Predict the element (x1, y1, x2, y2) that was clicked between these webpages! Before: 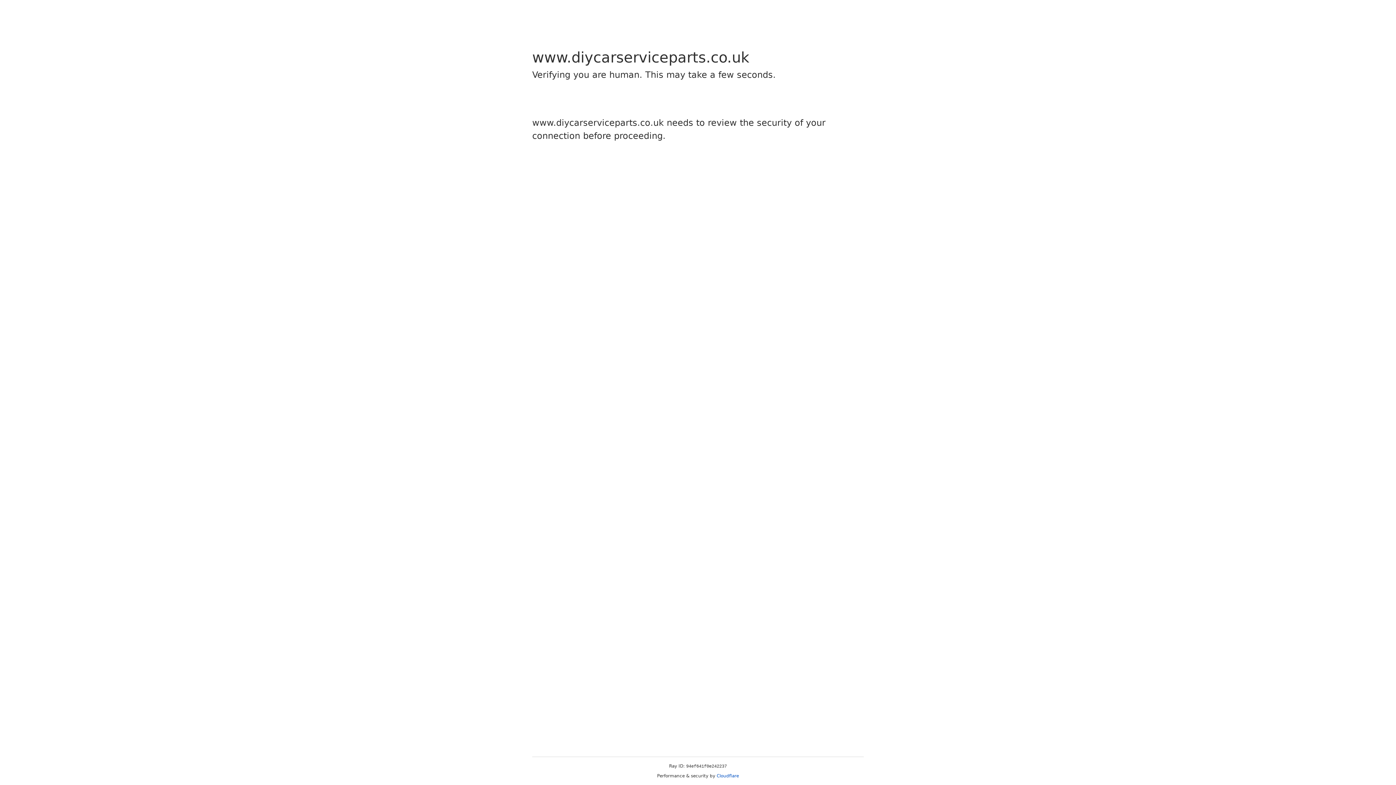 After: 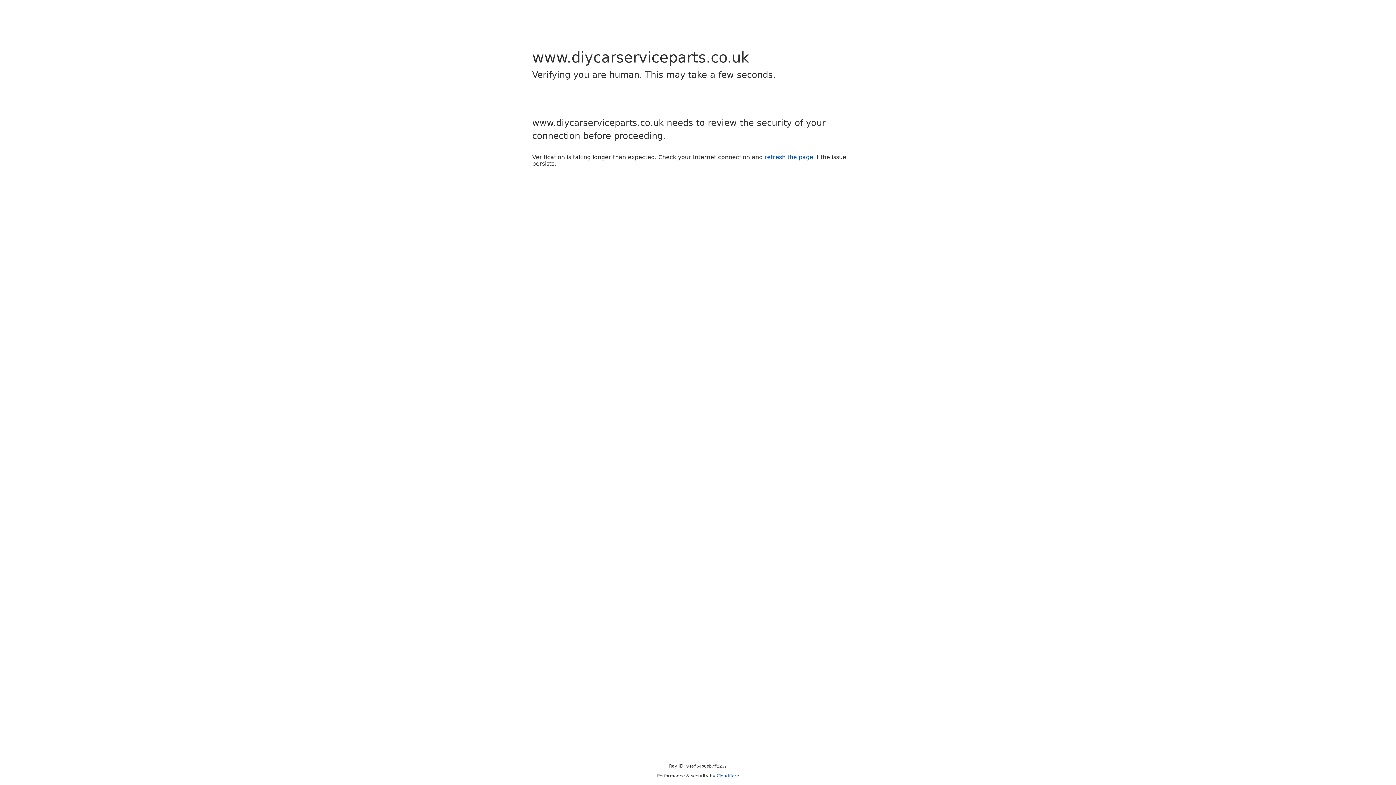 Action: bbox: (716, 773, 739, 778) label: Cloudflare